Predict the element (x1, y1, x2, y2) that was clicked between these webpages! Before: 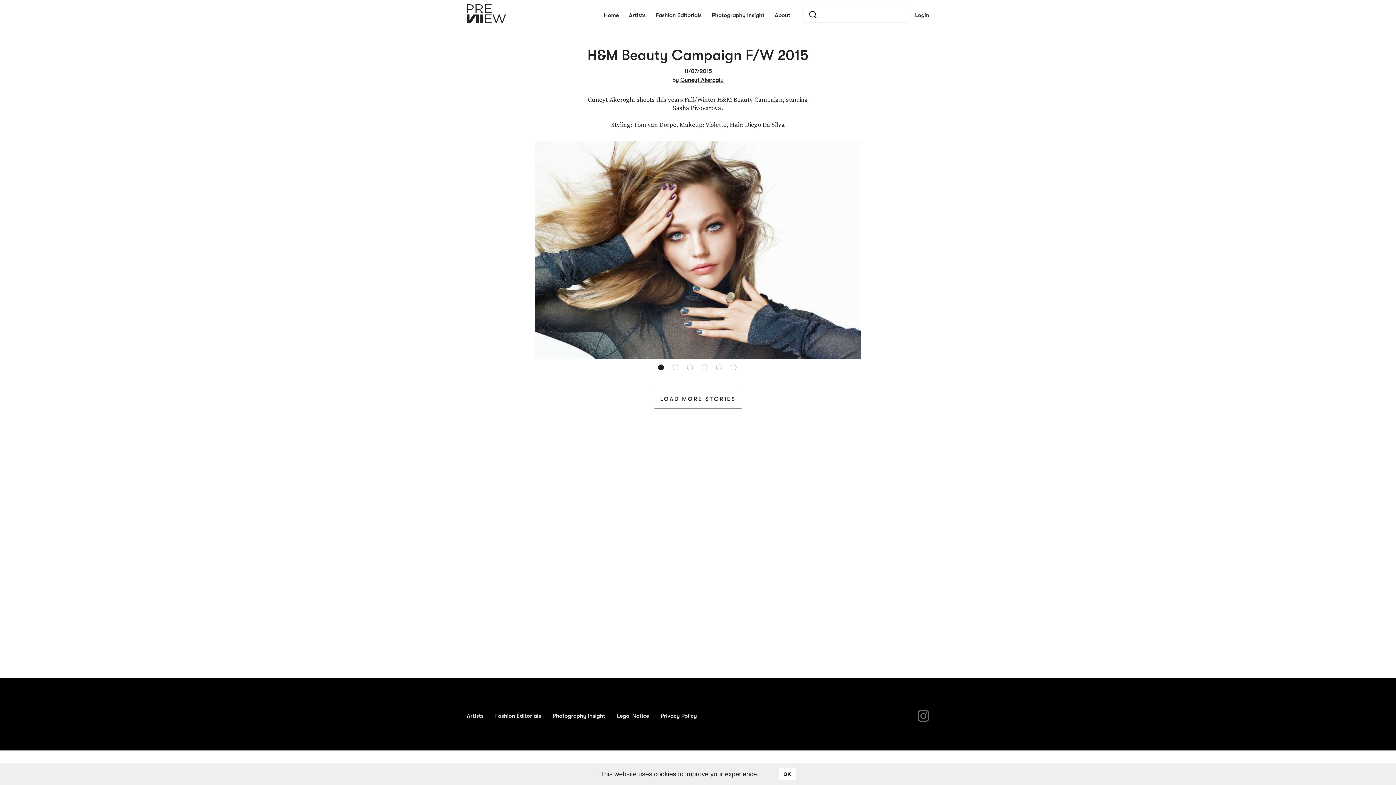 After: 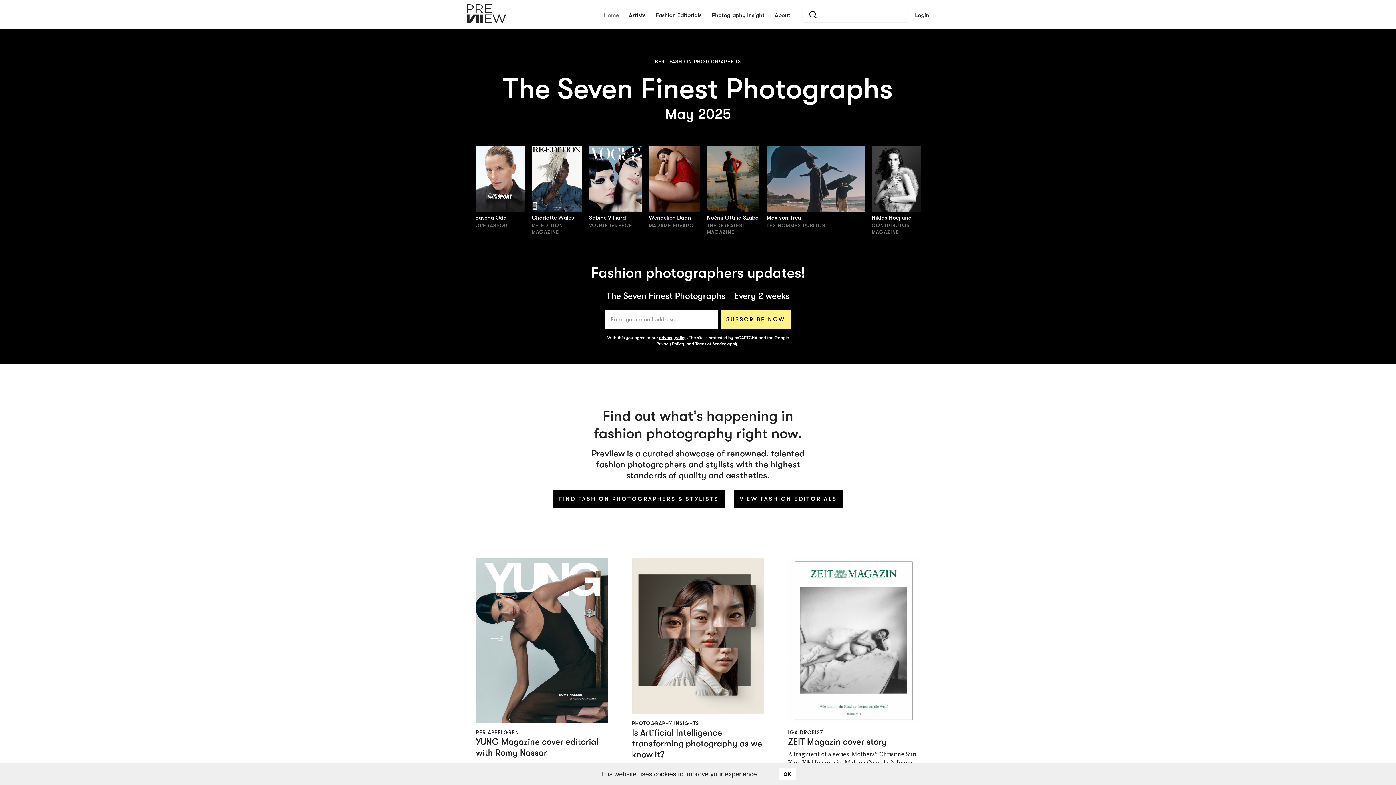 Action: bbox: (466, 4, 506, 25)